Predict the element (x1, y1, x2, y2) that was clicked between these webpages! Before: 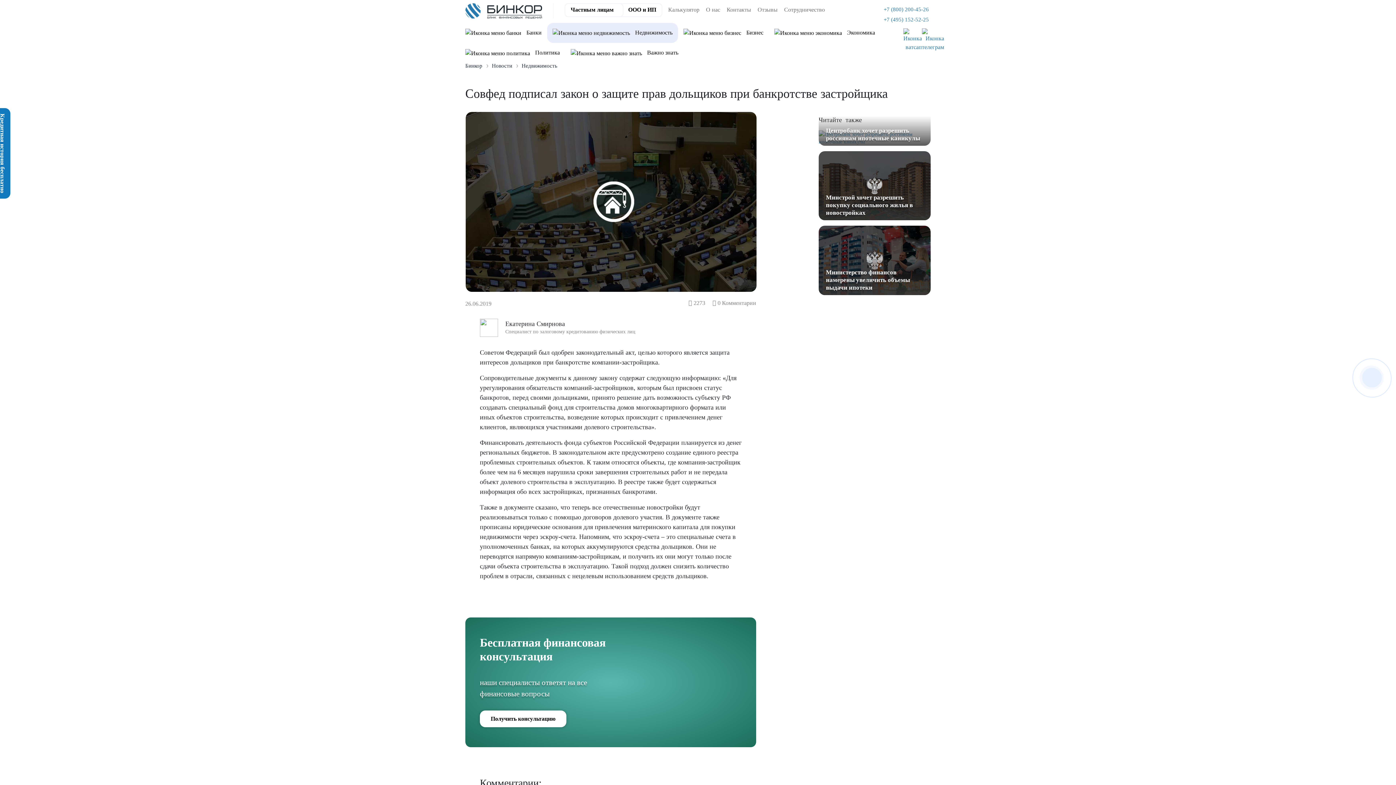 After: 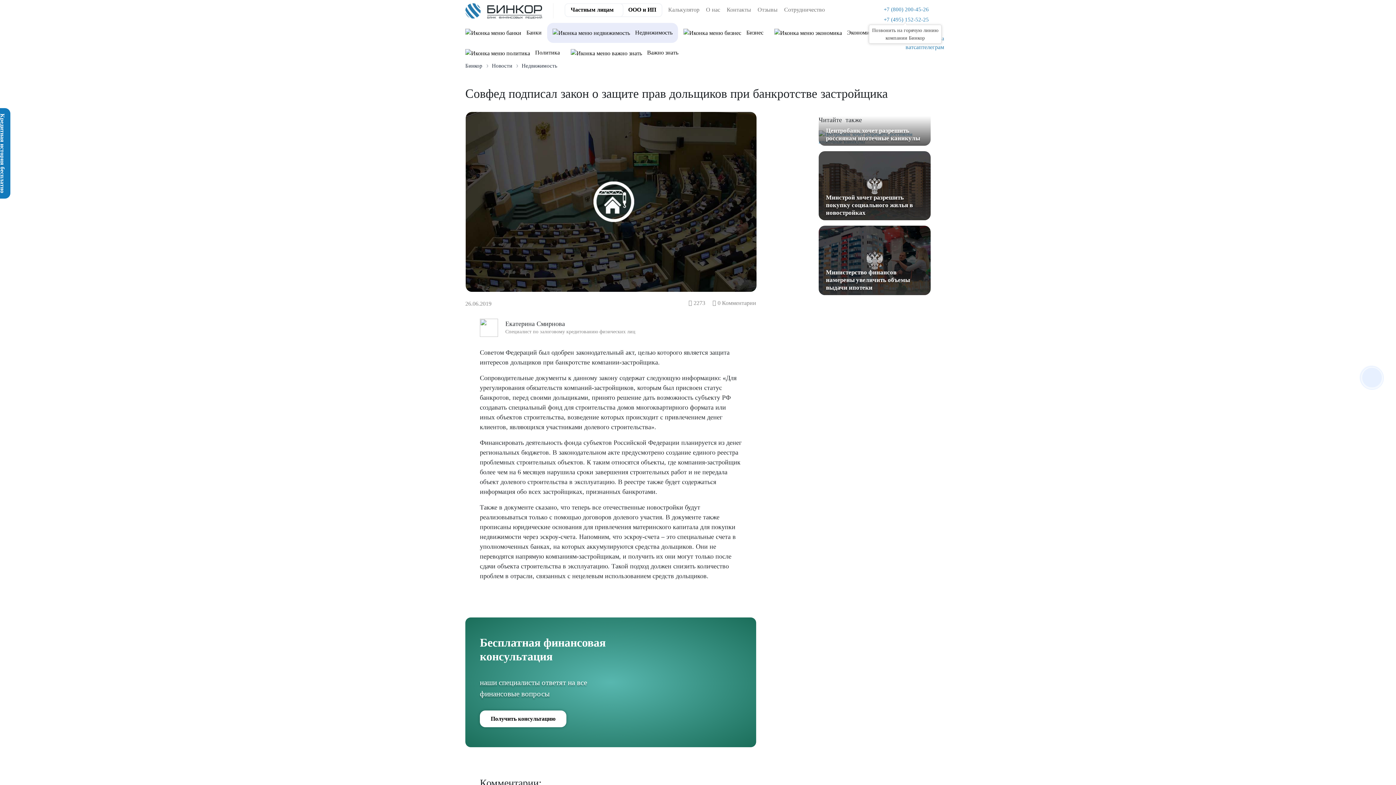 Action: bbox: (882, 16, 929, 22) label: +7 (495) 152-52-25